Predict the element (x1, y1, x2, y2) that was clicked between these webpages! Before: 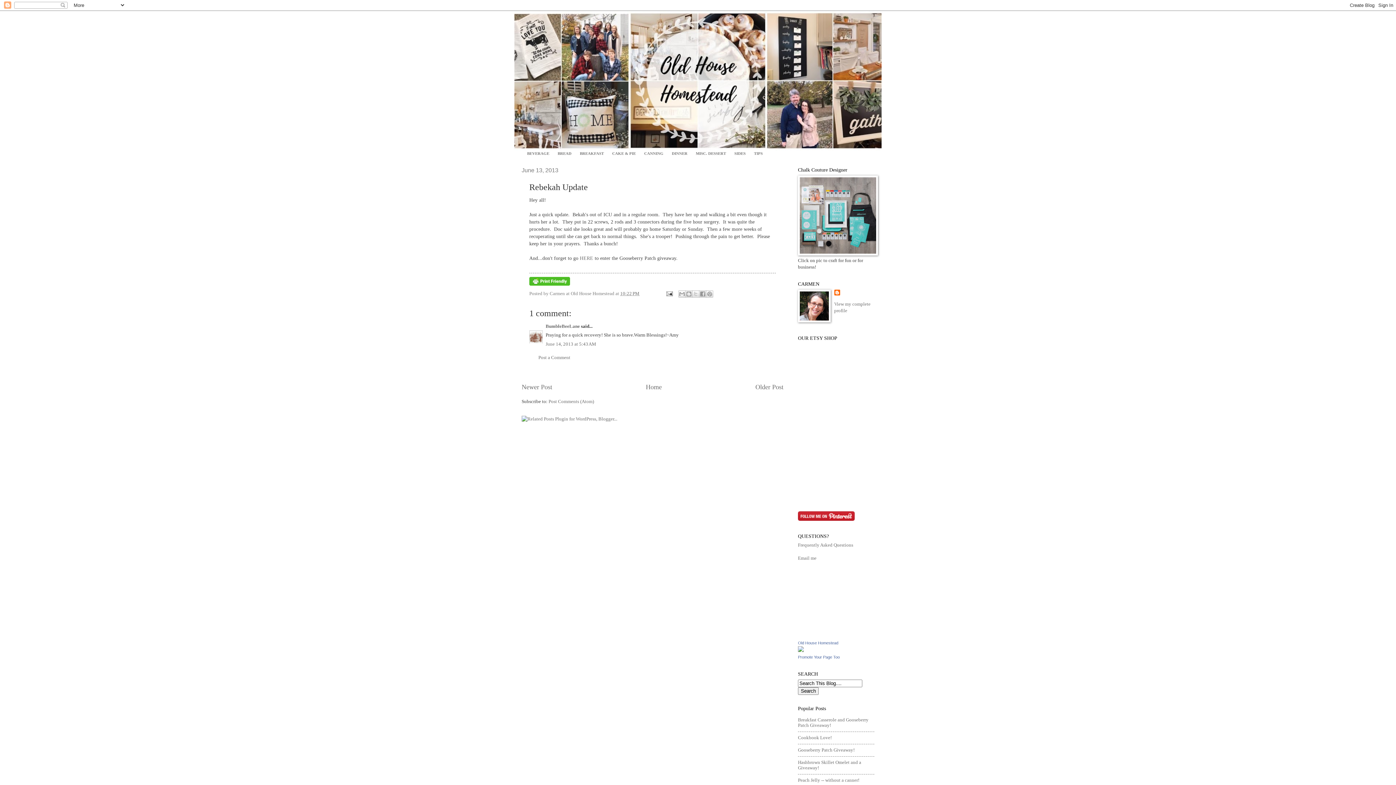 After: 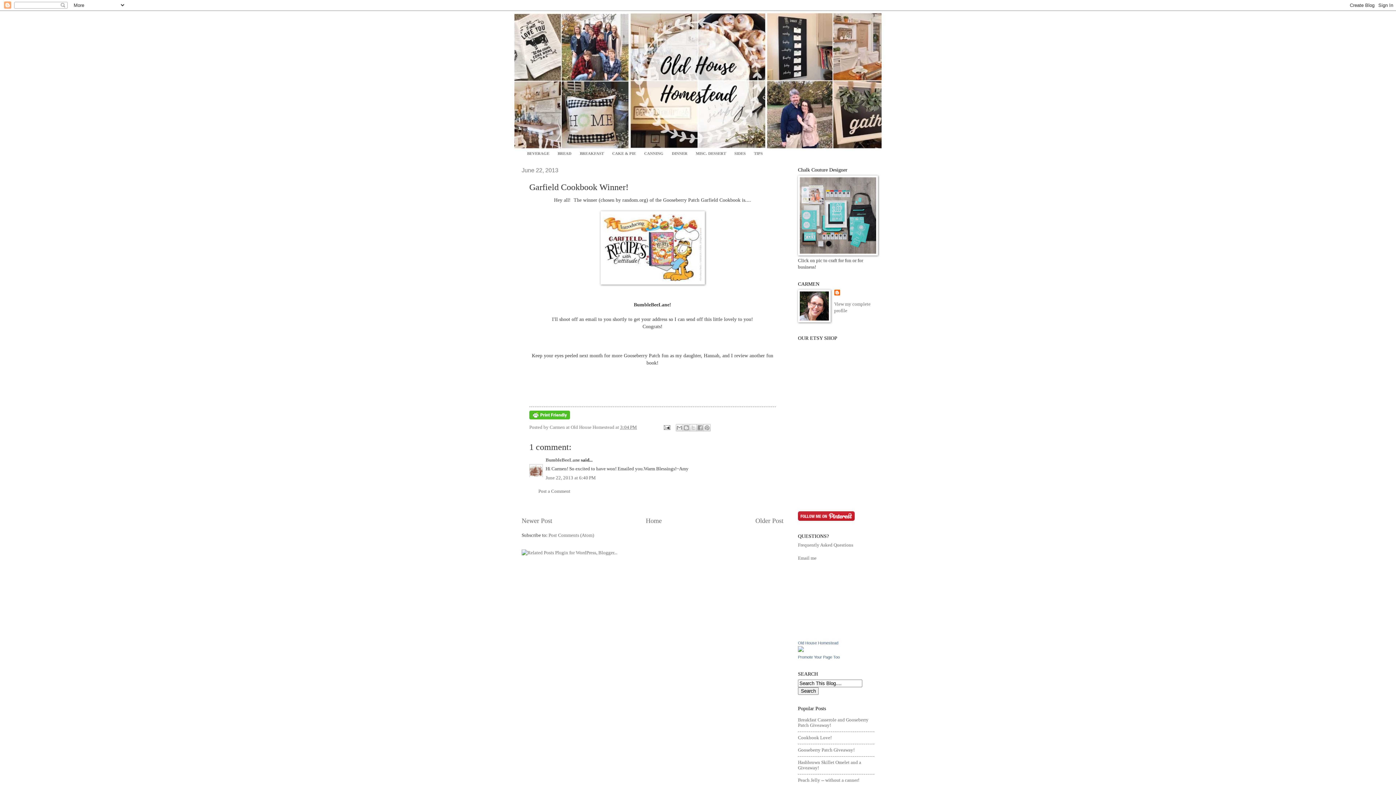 Action: bbox: (521, 383, 552, 390) label: Newer Post